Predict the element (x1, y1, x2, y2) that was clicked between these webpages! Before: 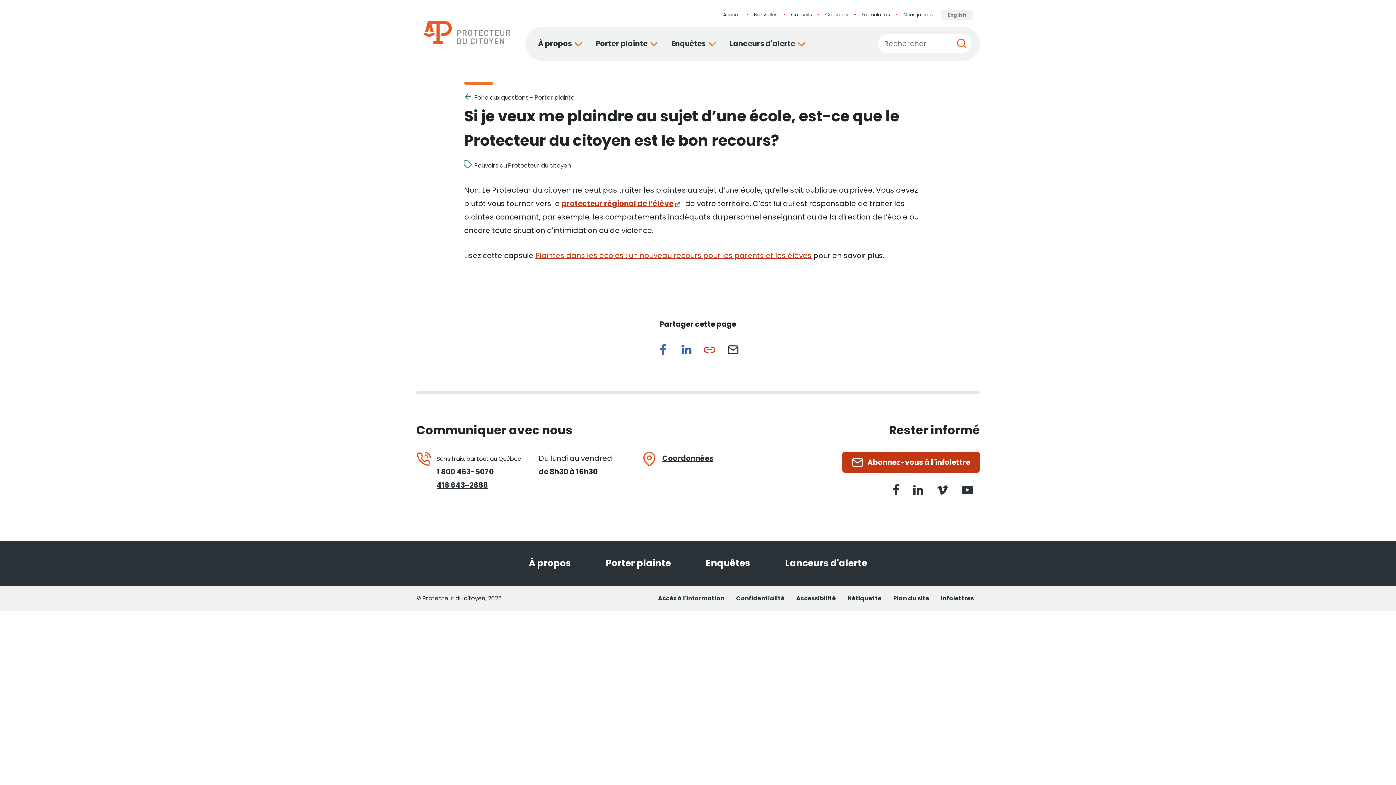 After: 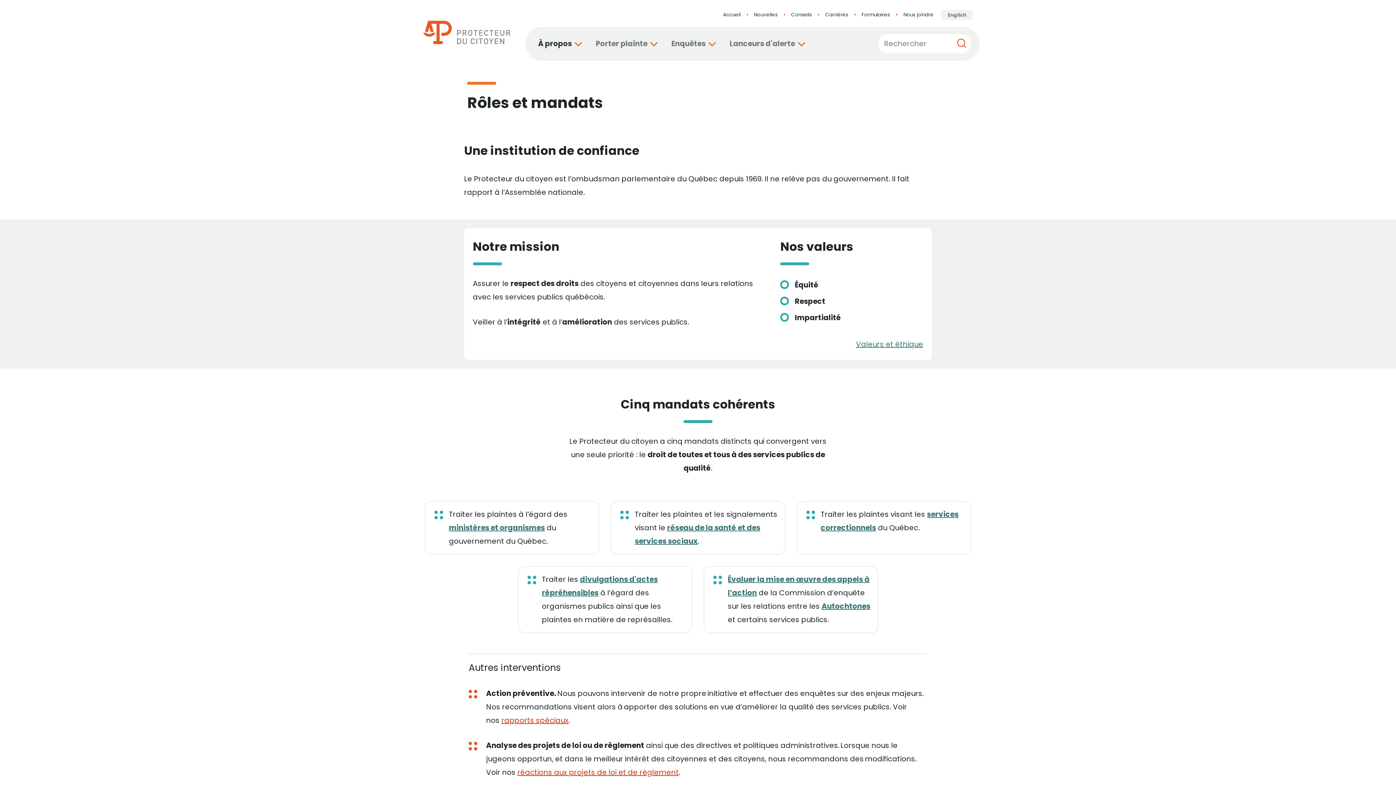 Action: label: À propos bbox: (511, 549, 588, 577)